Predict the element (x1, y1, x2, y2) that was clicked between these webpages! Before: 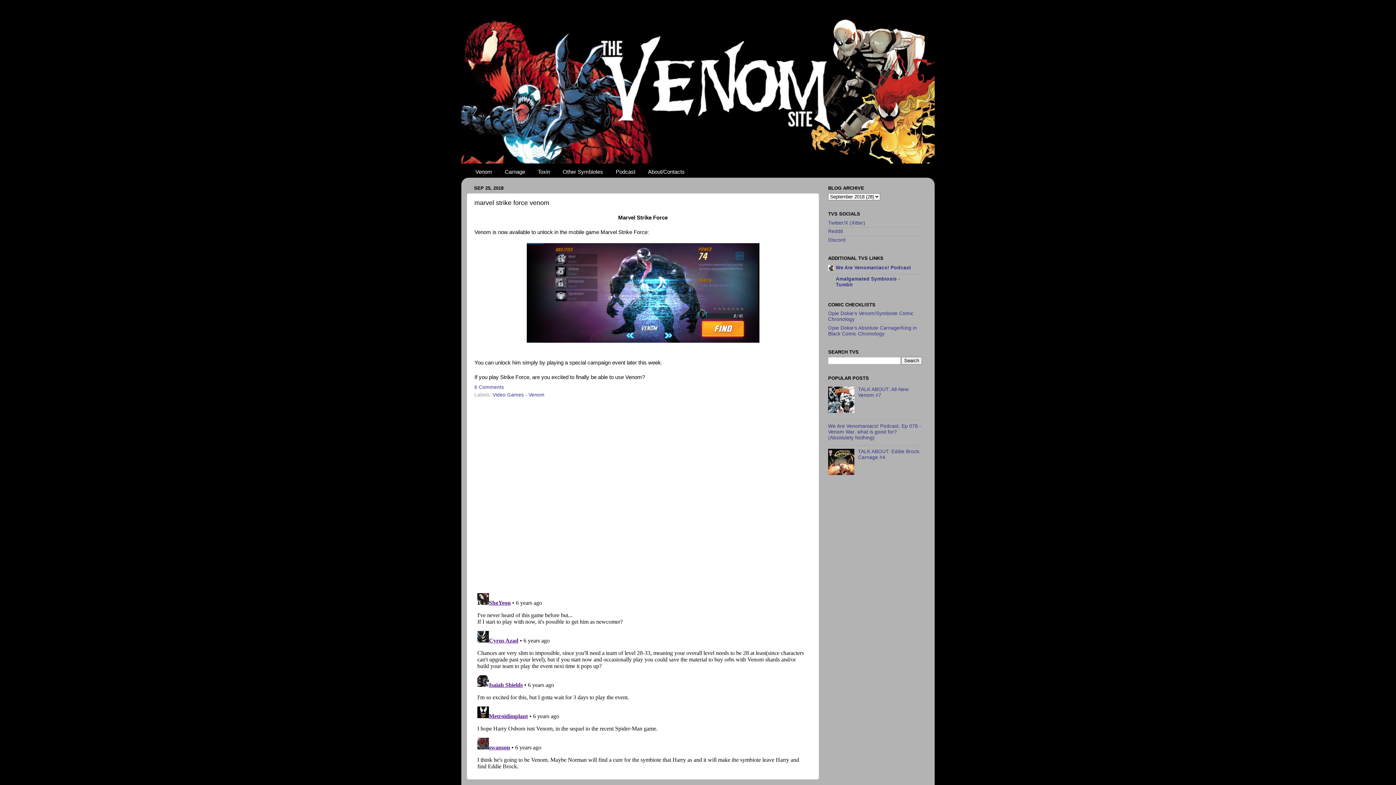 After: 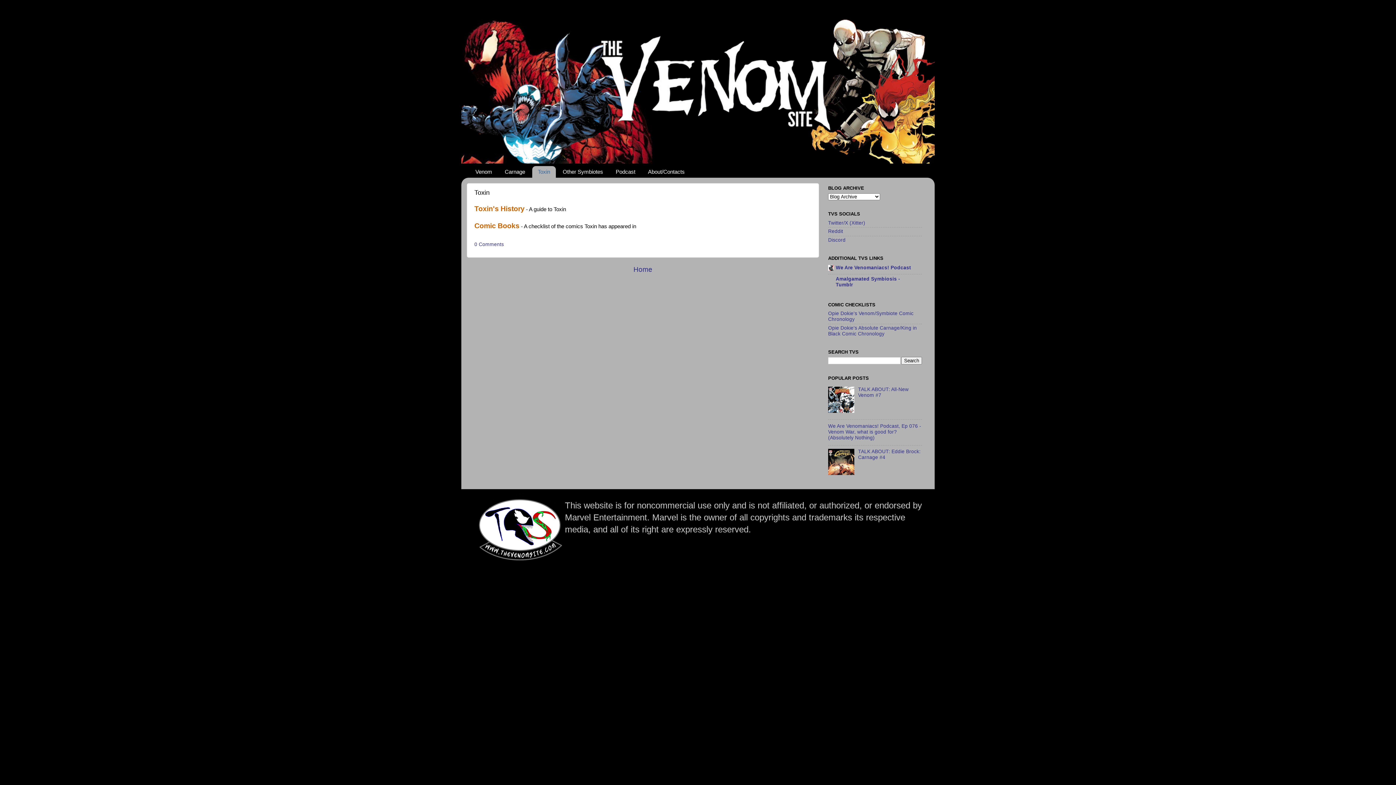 Action: label: Toxin bbox: (532, 166, 556, 177)